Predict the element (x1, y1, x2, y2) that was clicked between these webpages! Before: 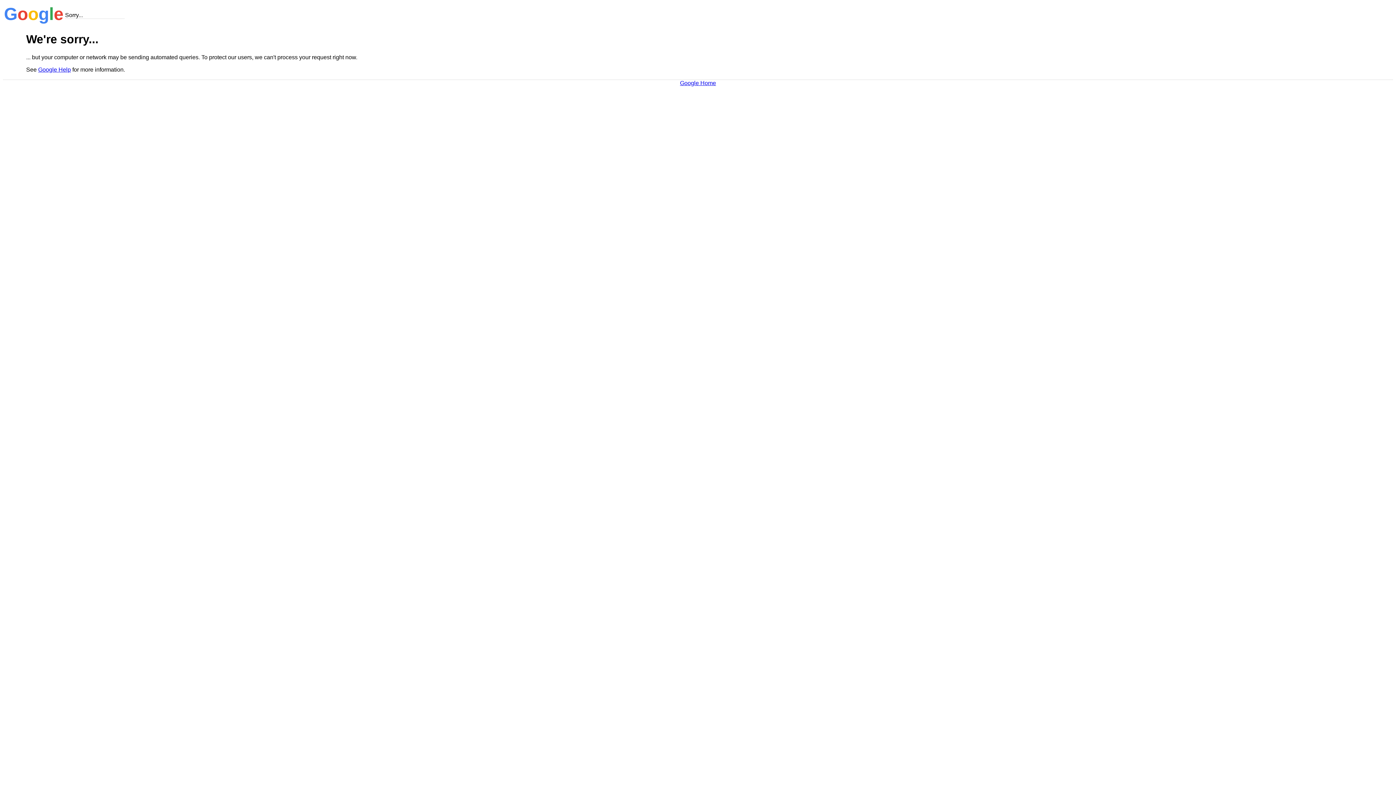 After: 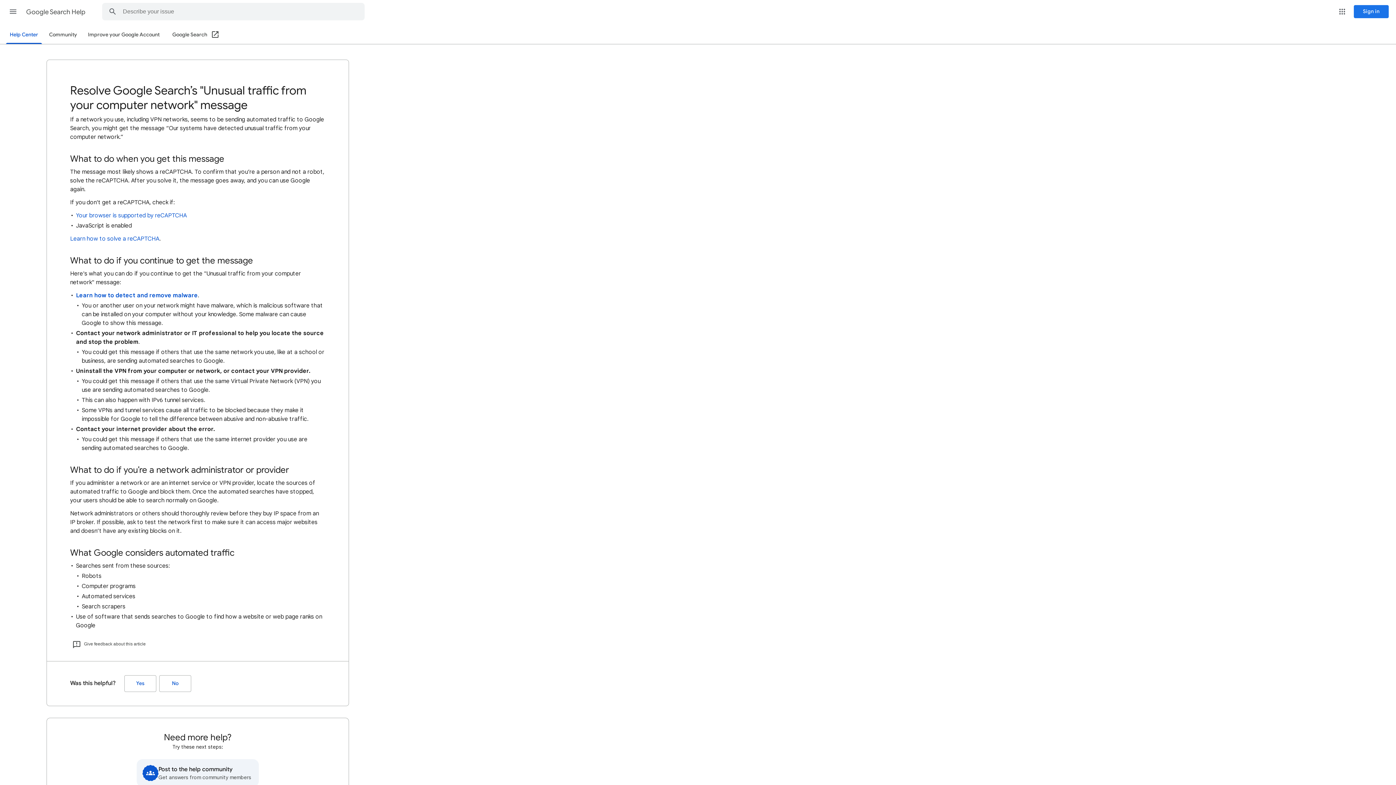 Action: bbox: (38, 66, 70, 72) label: Google Help